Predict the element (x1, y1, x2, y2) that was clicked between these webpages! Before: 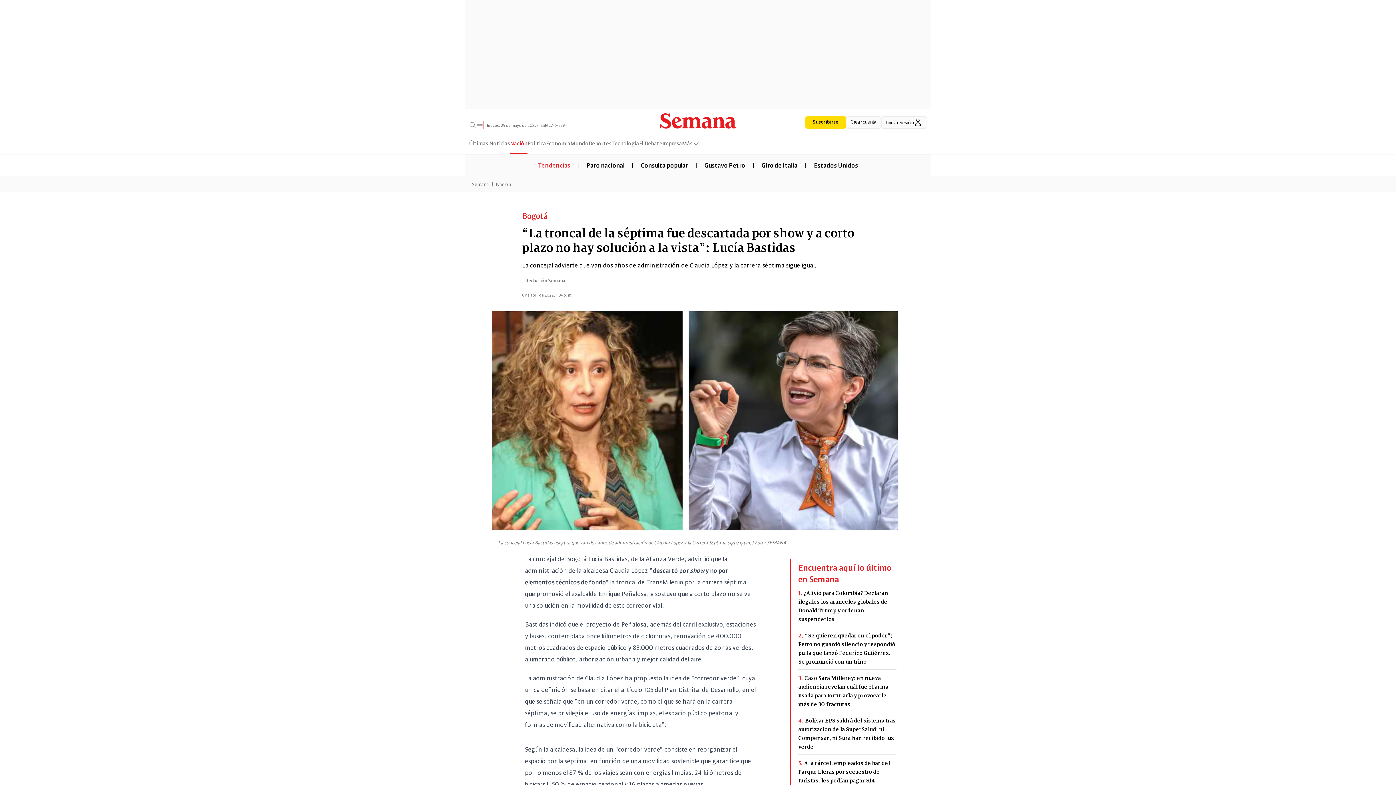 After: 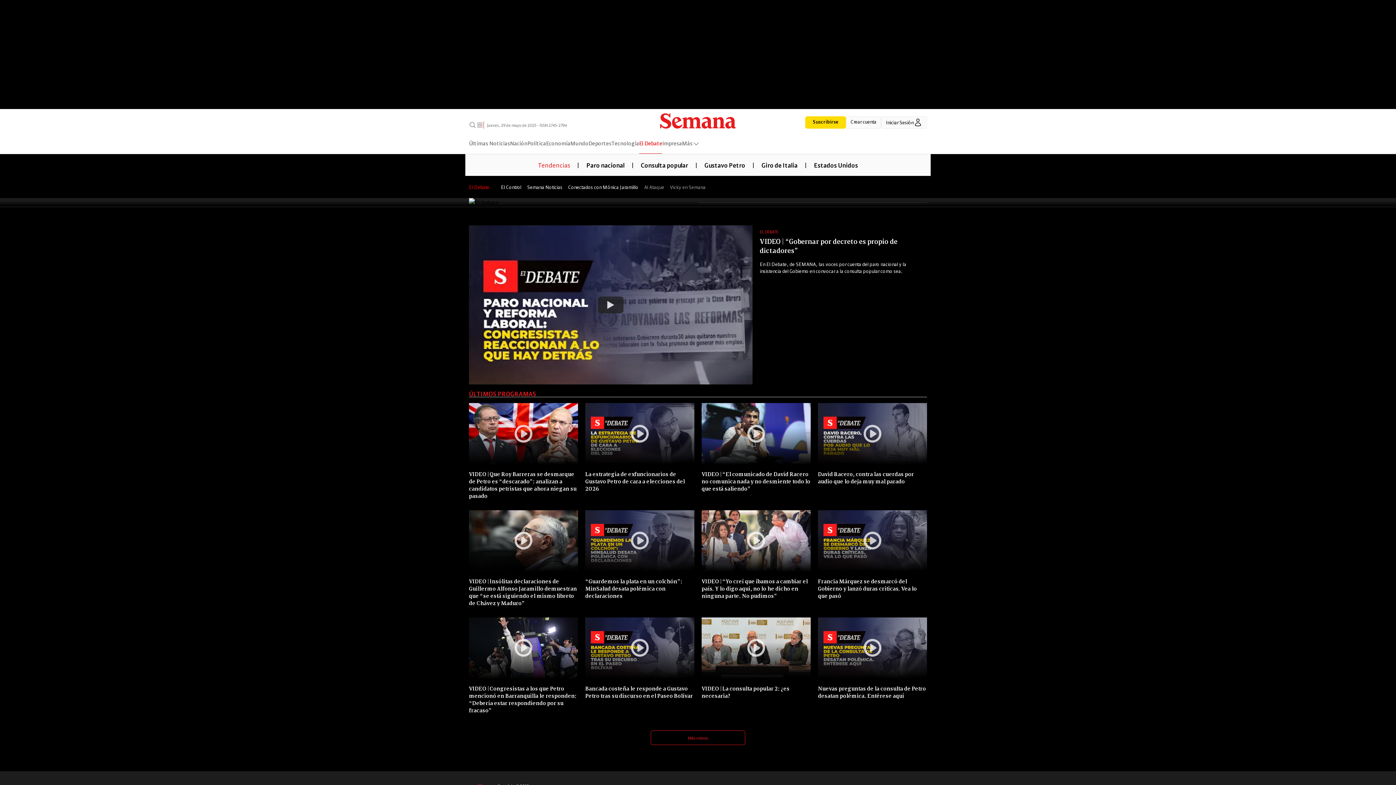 Action: label: El Debate bbox: (639, 138, 662, 153)